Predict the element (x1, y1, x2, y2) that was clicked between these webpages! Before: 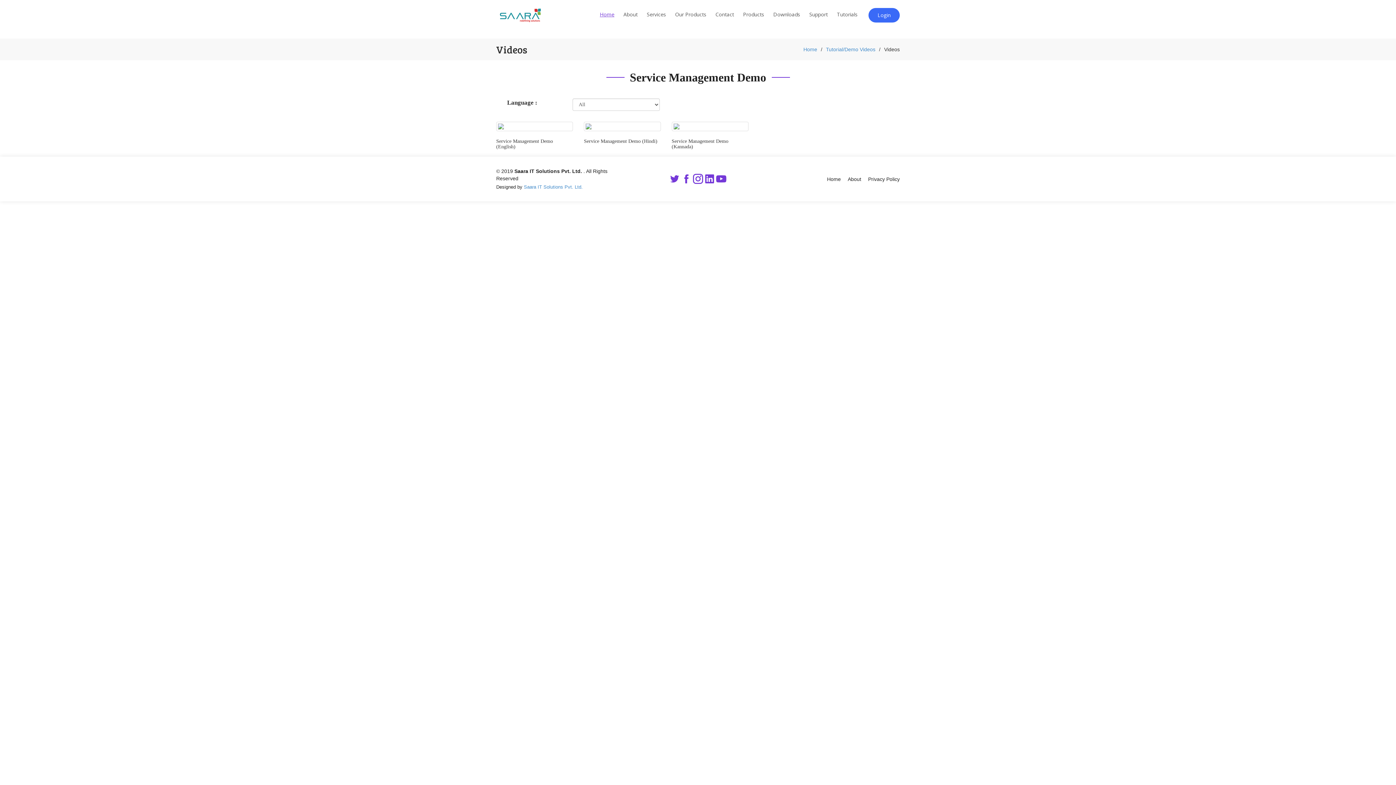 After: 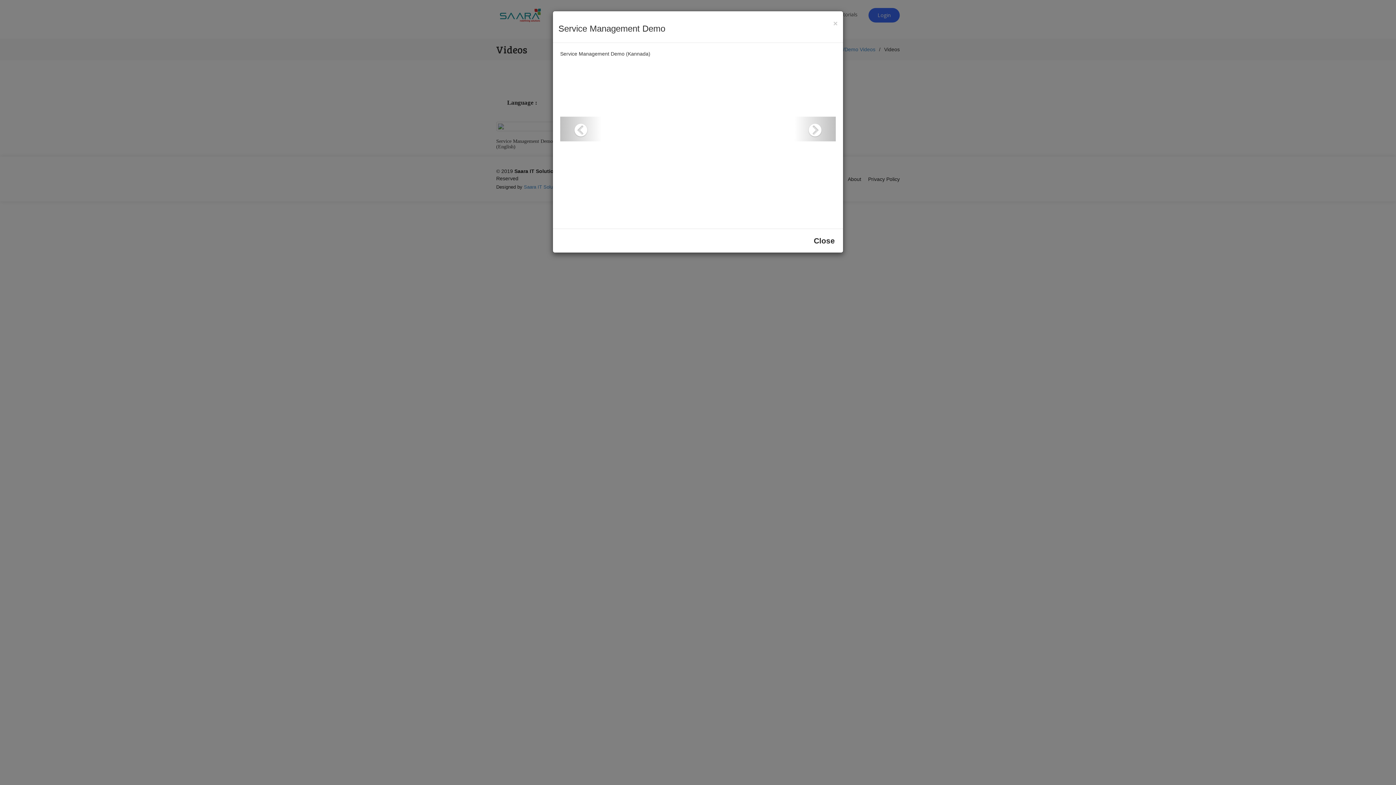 Action: bbox: (671, 121, 748, 131)